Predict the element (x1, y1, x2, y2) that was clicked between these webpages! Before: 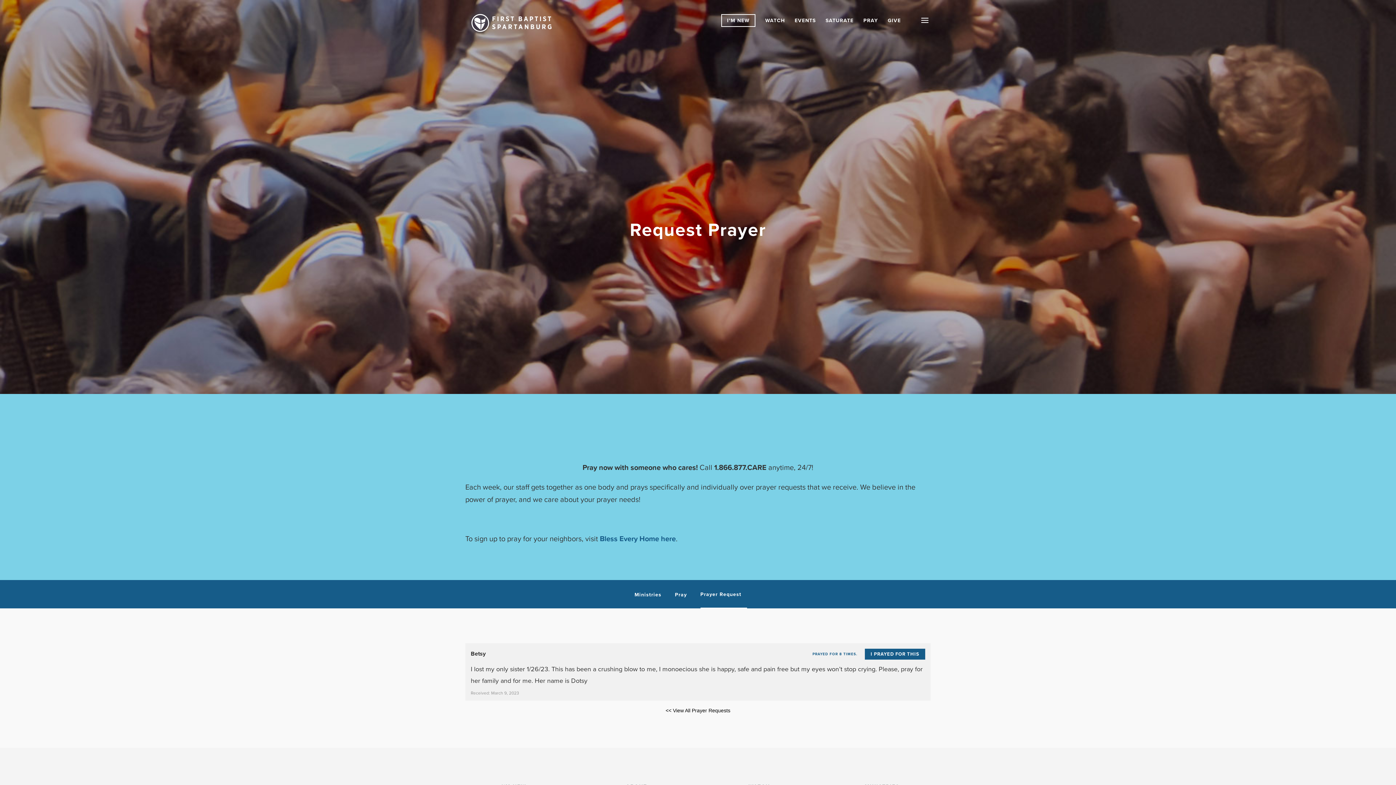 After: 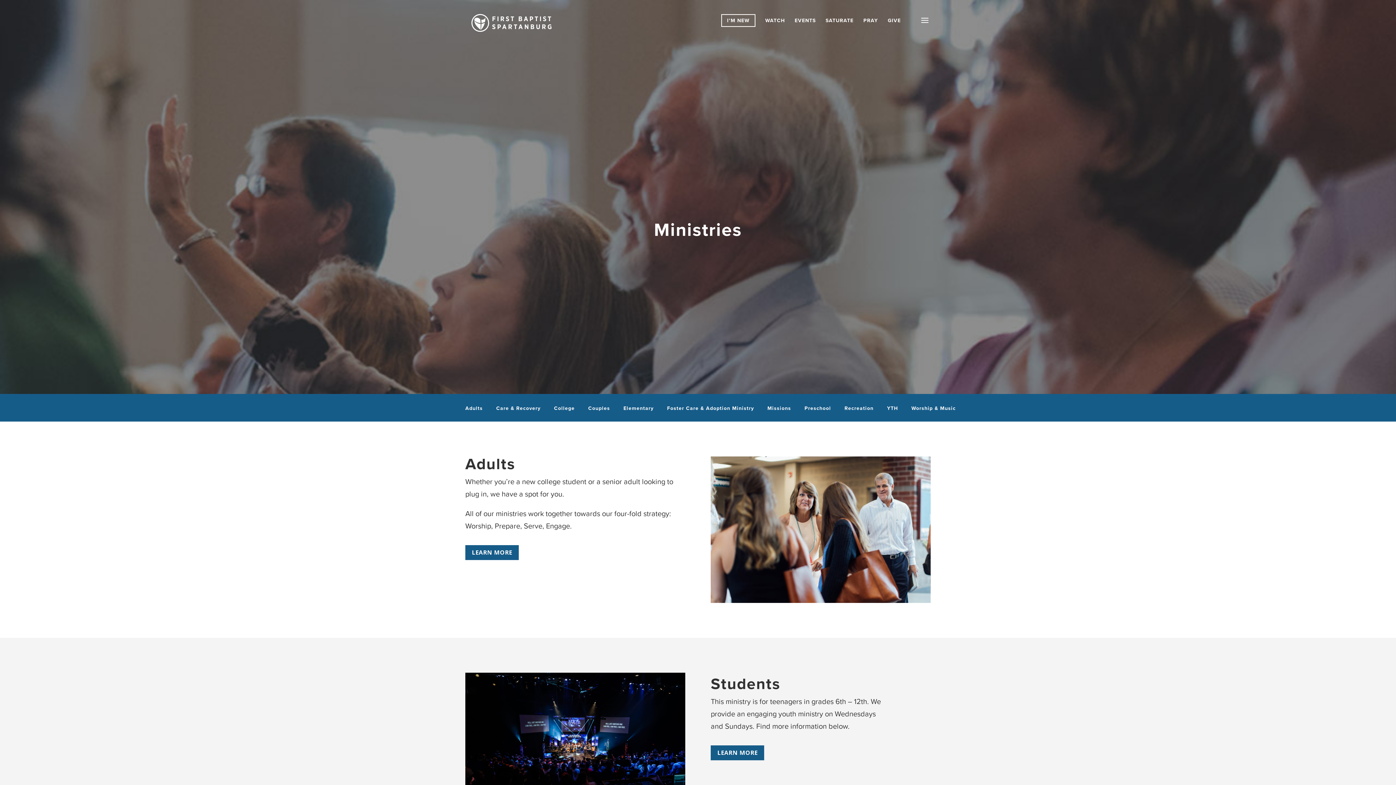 Action: bbox: (634, 592, 667, 608) label: Ministries